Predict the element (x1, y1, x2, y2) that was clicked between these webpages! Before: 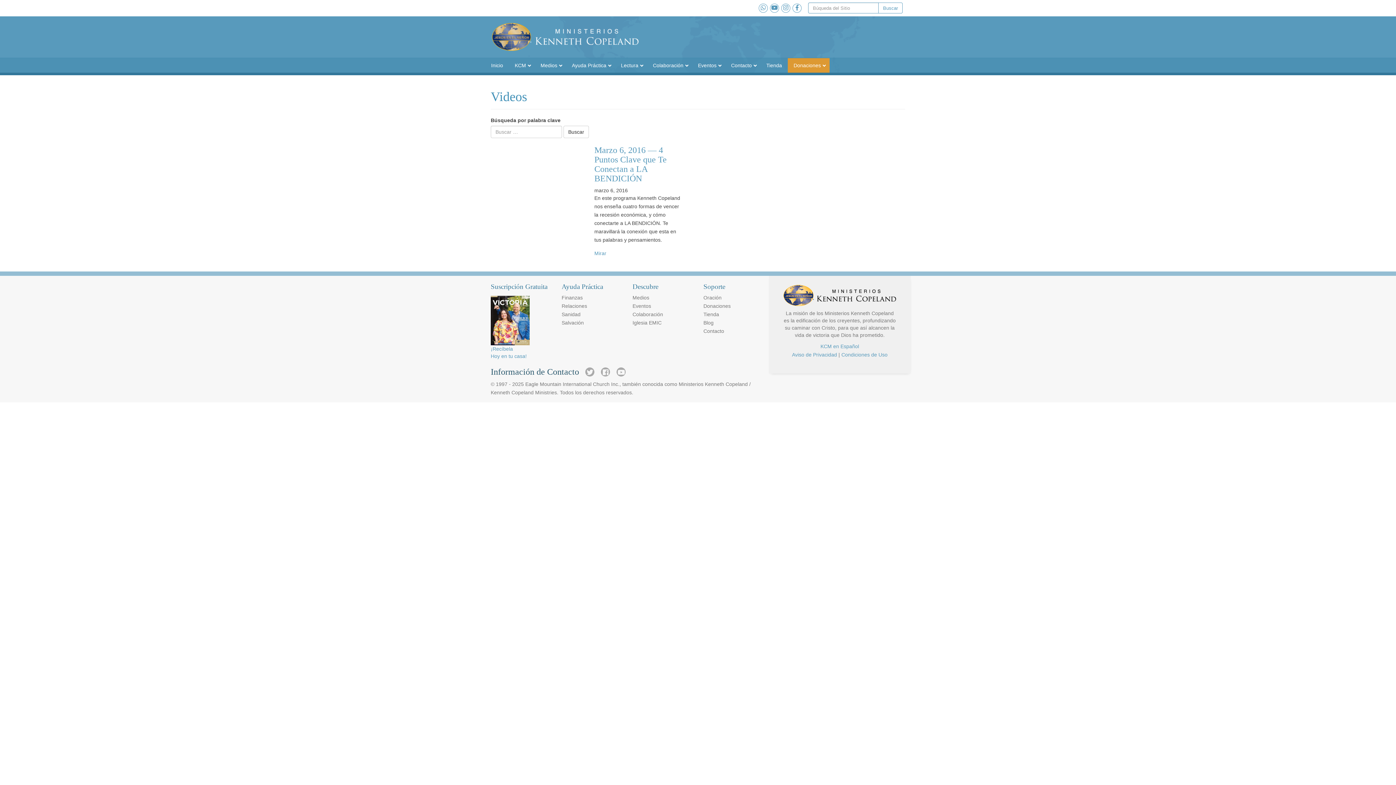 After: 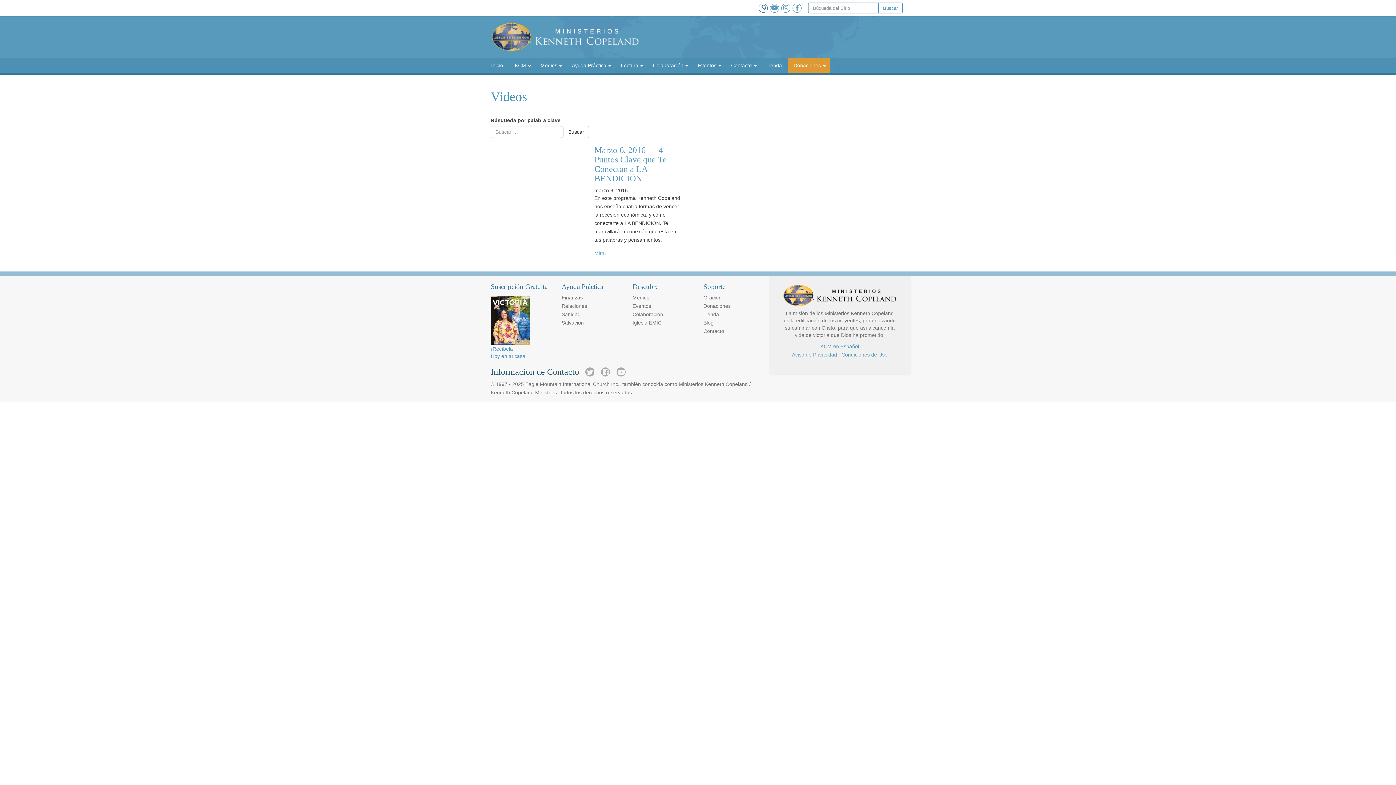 Action: bbox: (758, 3, 768, 12)